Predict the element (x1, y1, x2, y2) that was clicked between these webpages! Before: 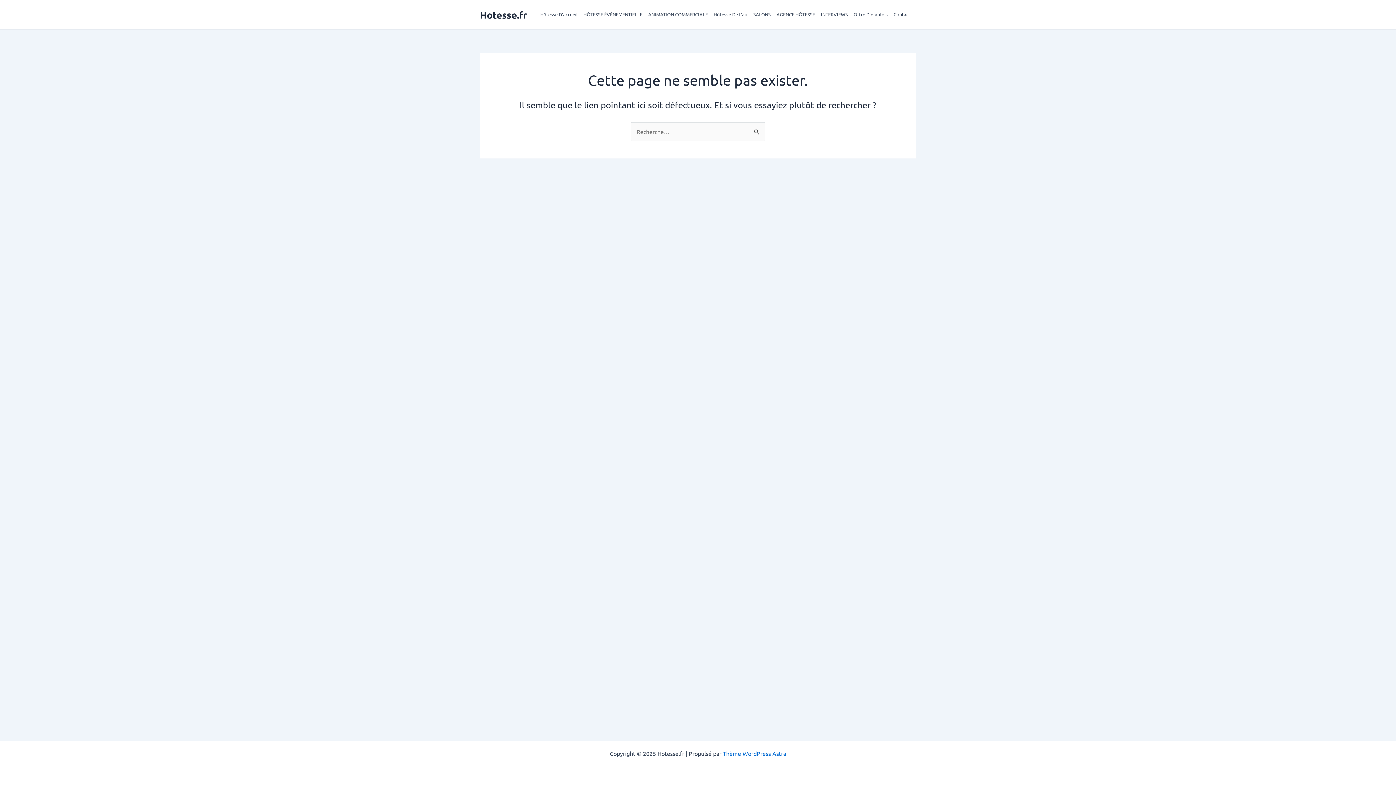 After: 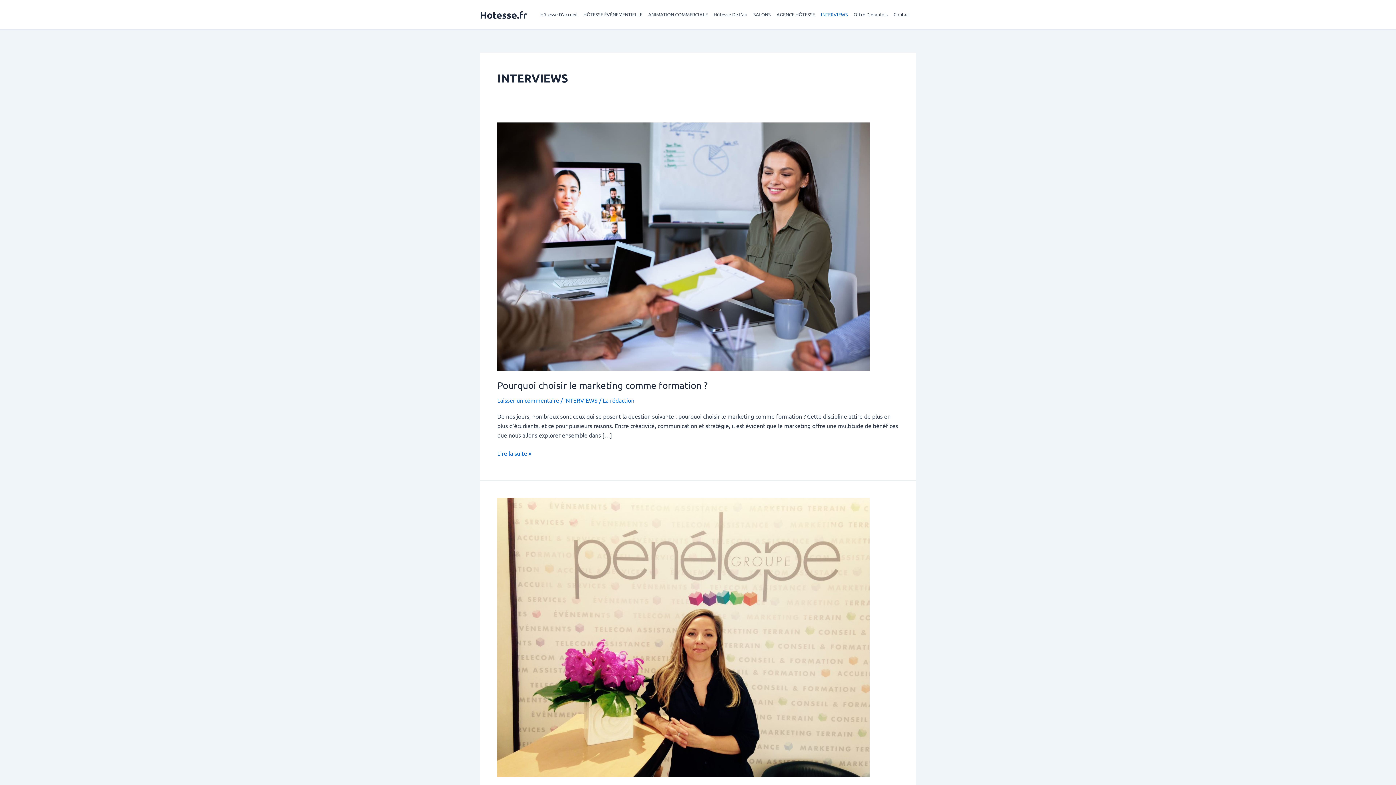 Action: bbox: (821, 0, 853, 29) label: INTERVIEWS